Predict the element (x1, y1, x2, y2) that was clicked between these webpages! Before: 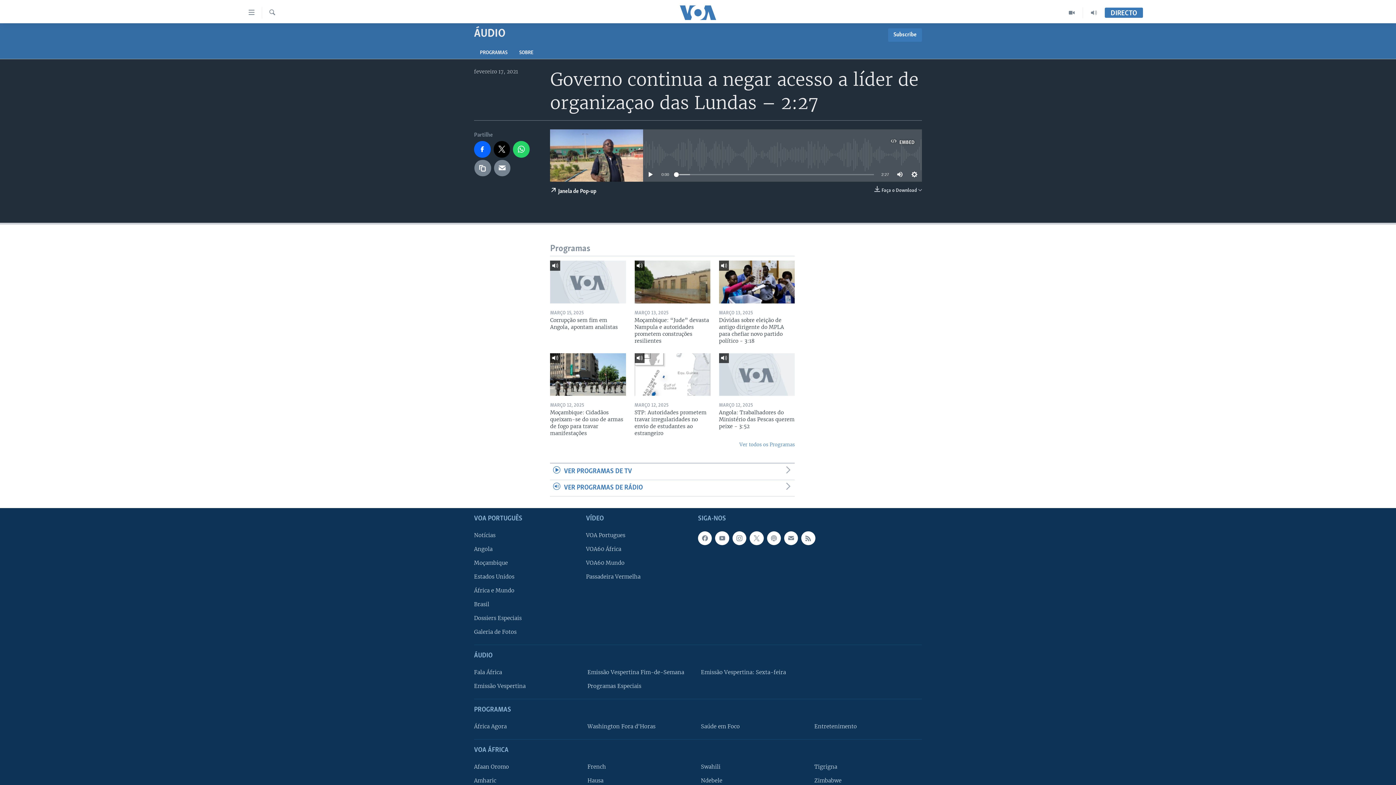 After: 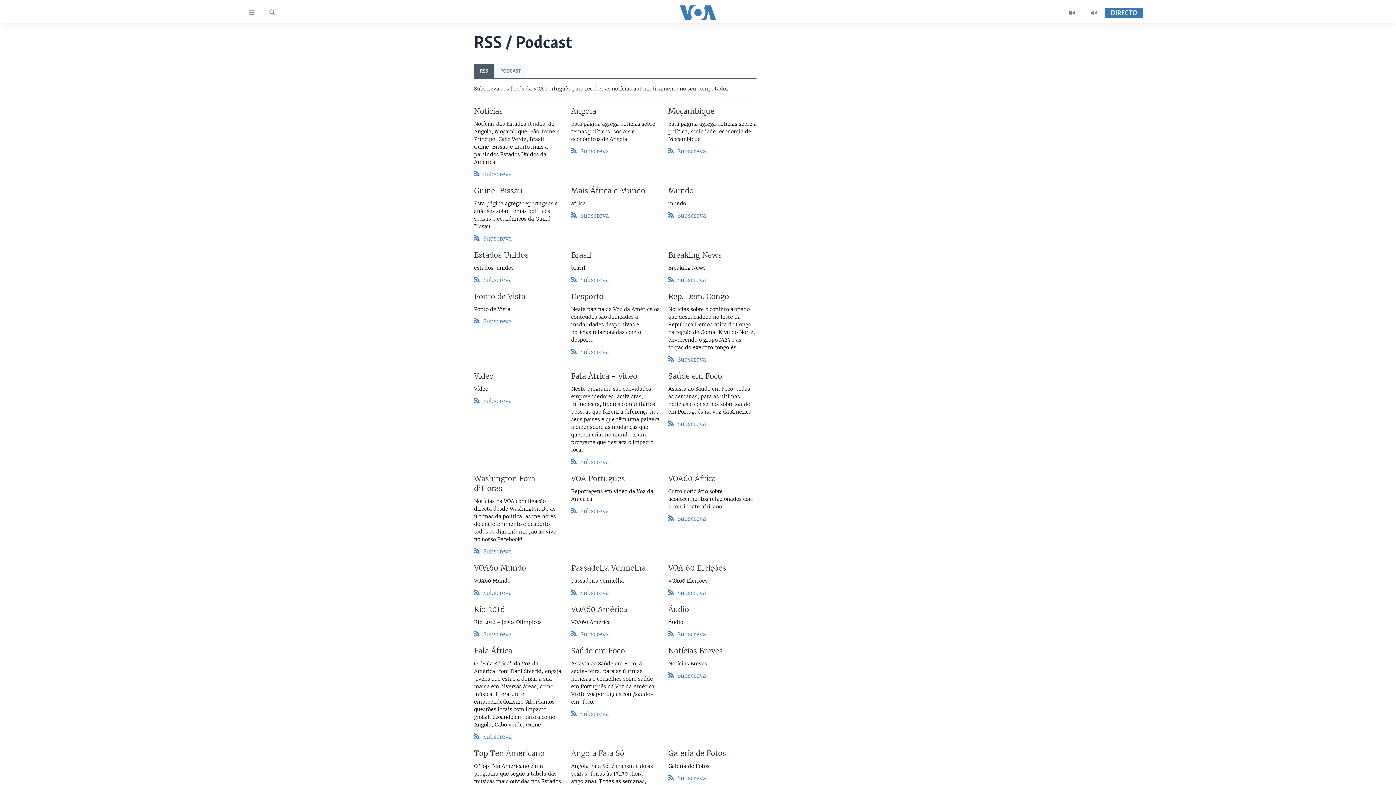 Action: bbox: (801, 531, 815, 545)